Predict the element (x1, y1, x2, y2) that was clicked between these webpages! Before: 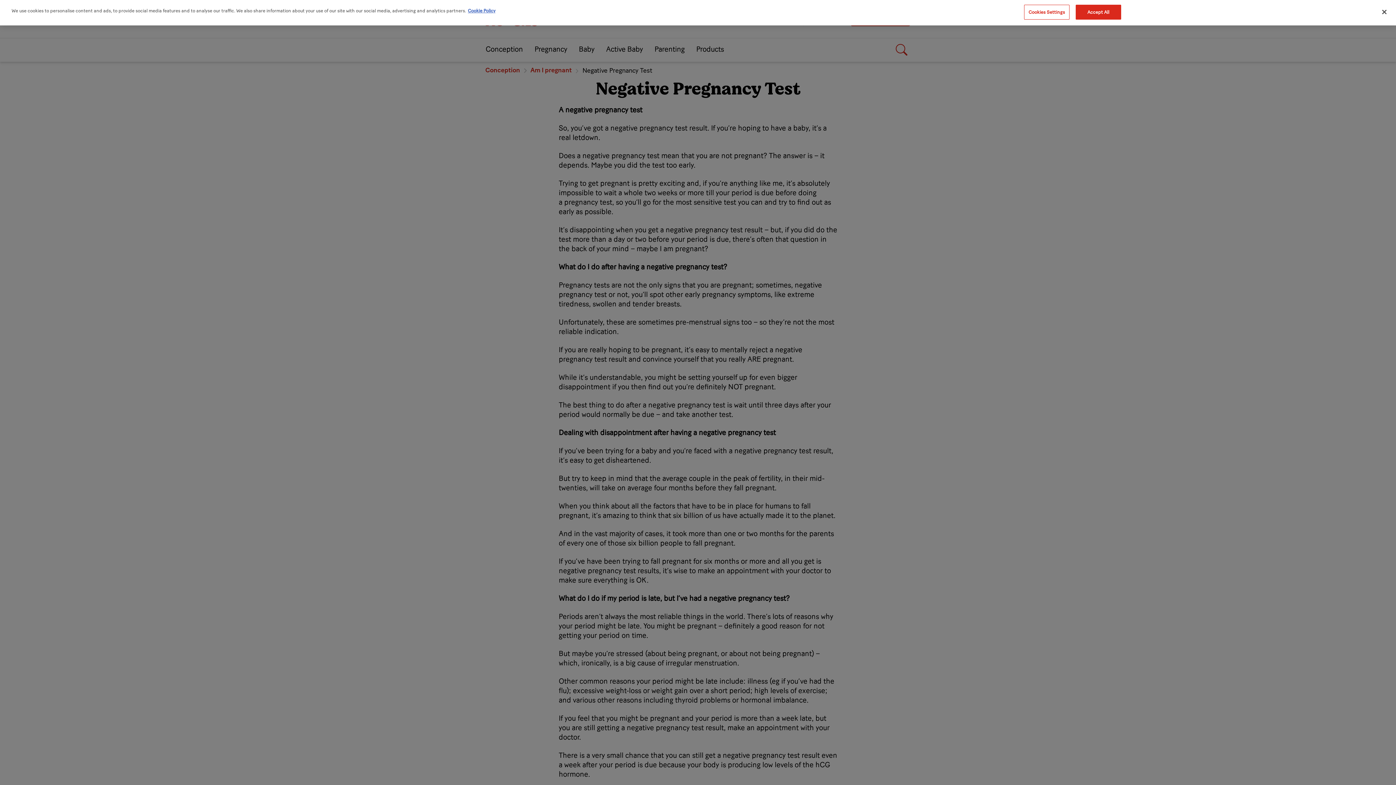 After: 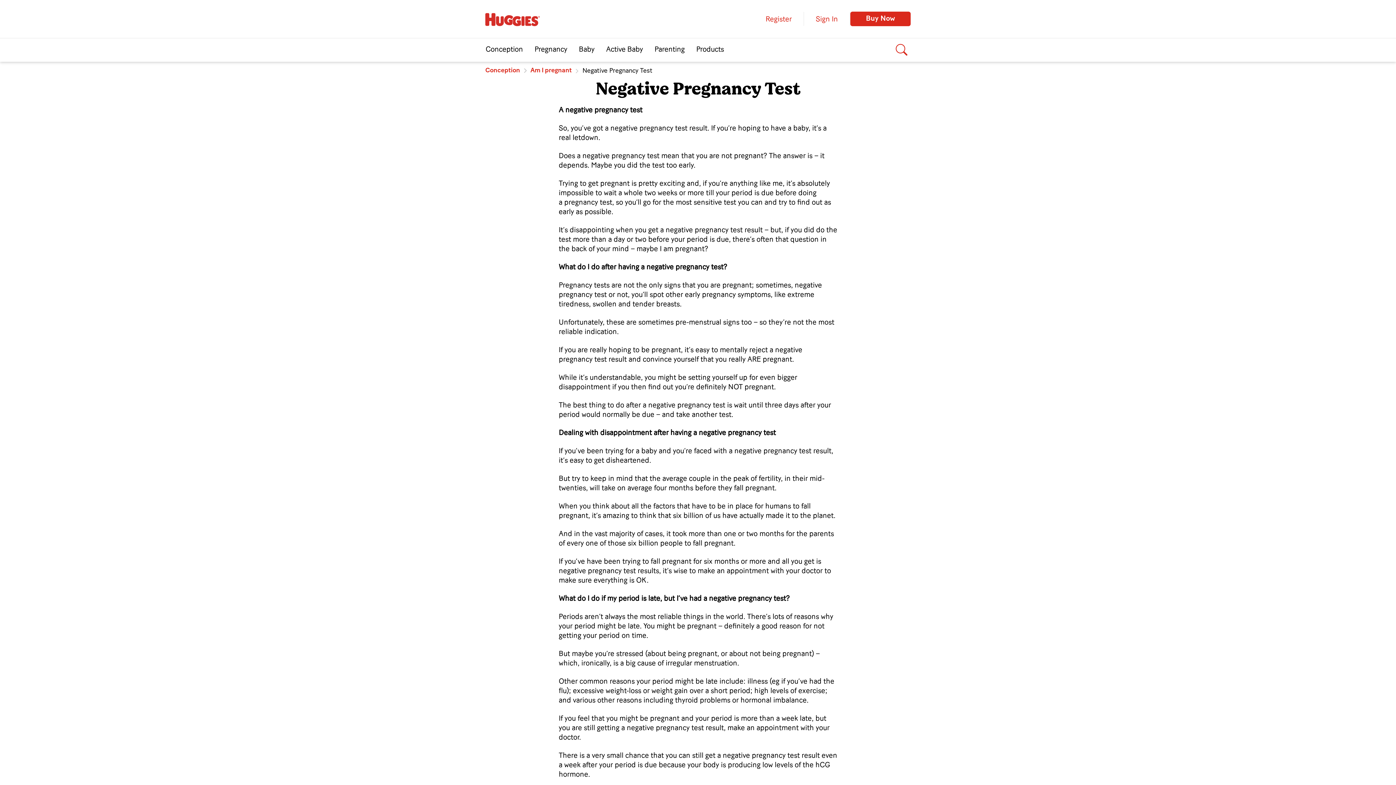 Action: label: Close bbox: (1376, 4, 1392, 20)